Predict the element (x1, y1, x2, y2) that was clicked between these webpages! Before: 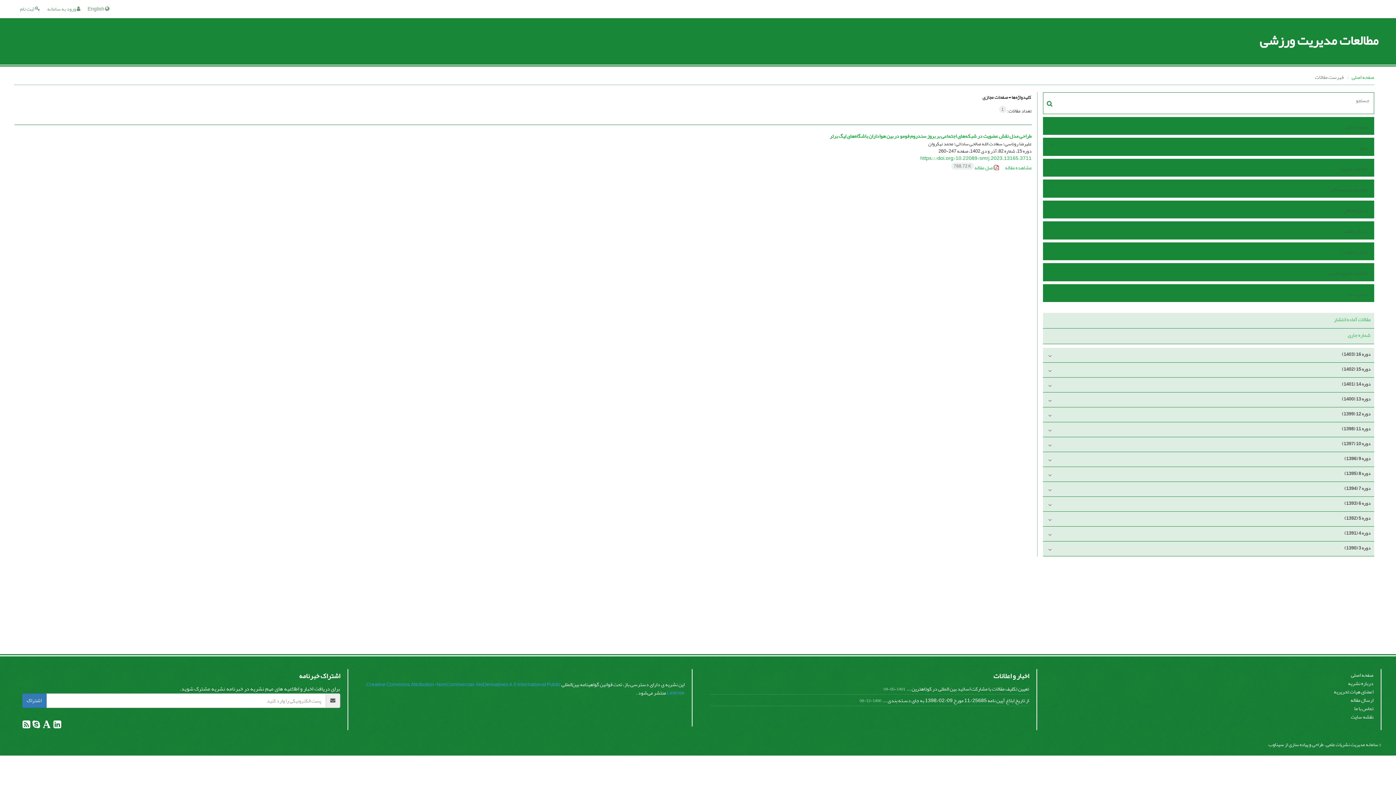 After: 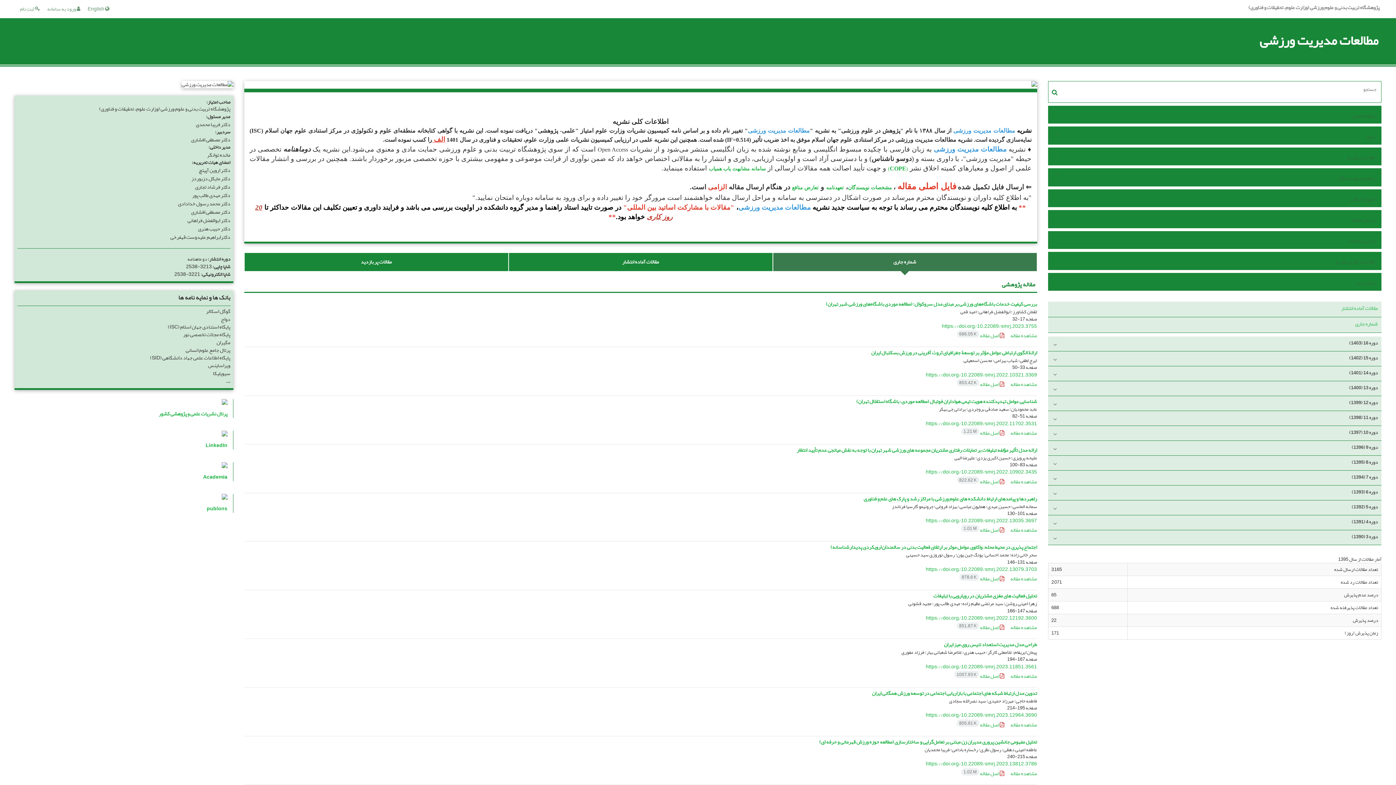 Action: bbox: (1058, 121, 1369, 132) label: صفحه اصلی